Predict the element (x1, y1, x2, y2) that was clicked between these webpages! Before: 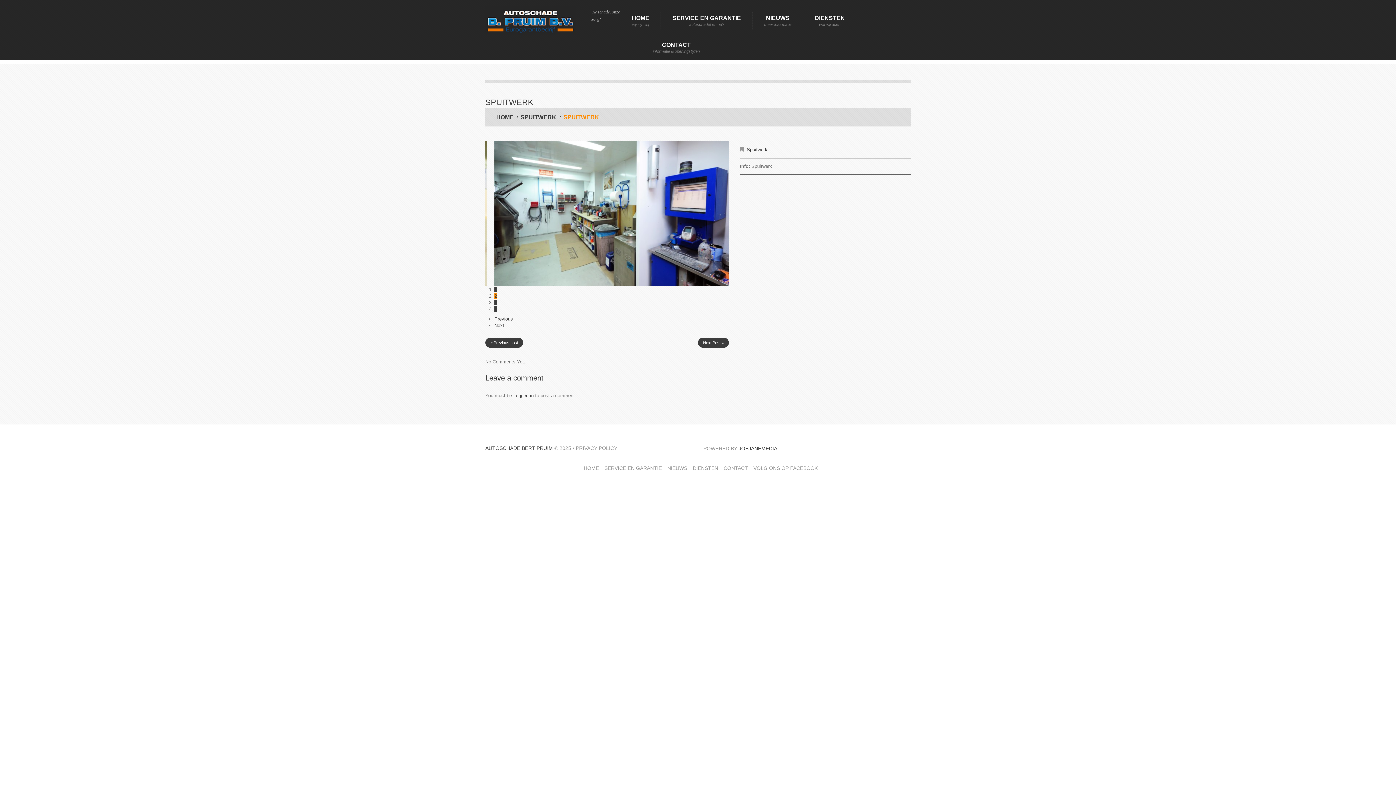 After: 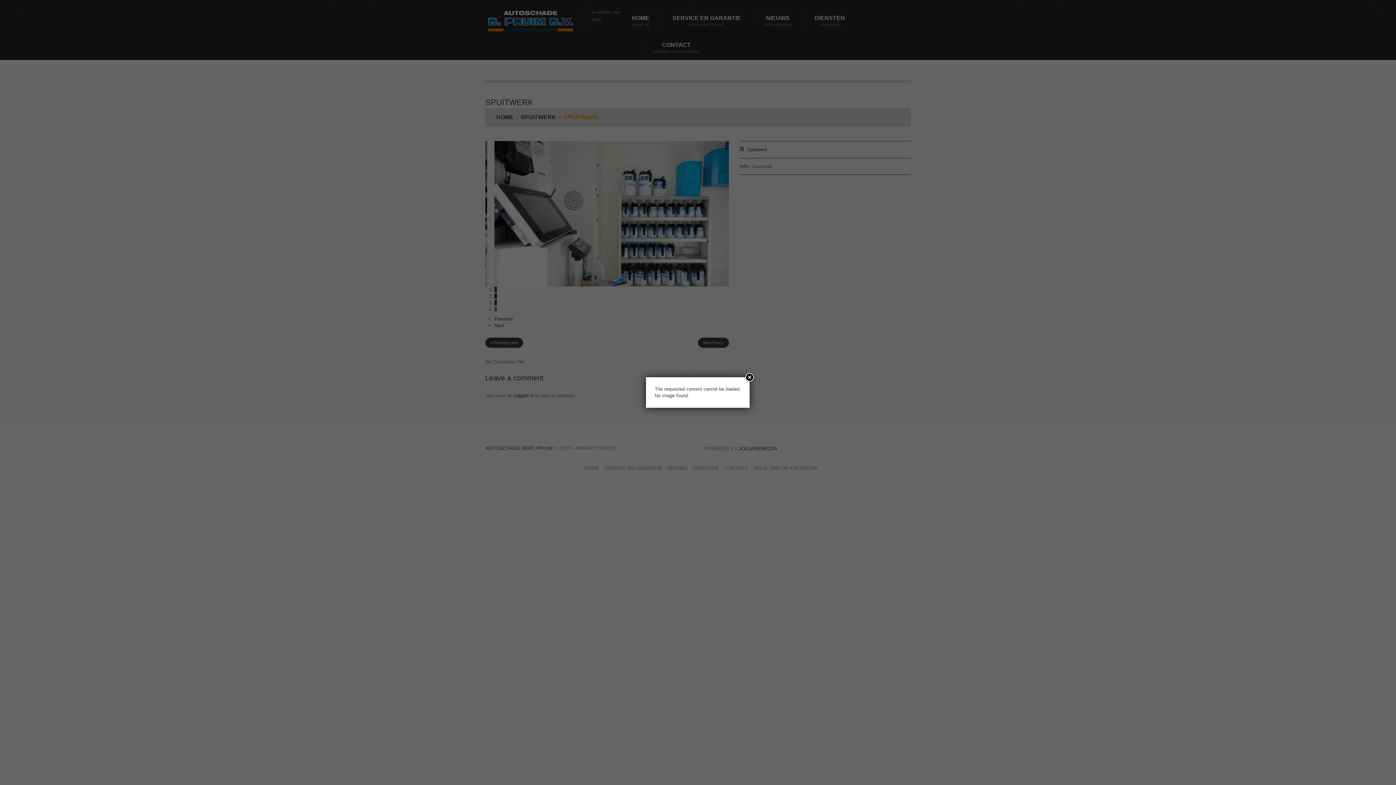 Action: label: Next Post » bbox: (698, 337, 729, 348)